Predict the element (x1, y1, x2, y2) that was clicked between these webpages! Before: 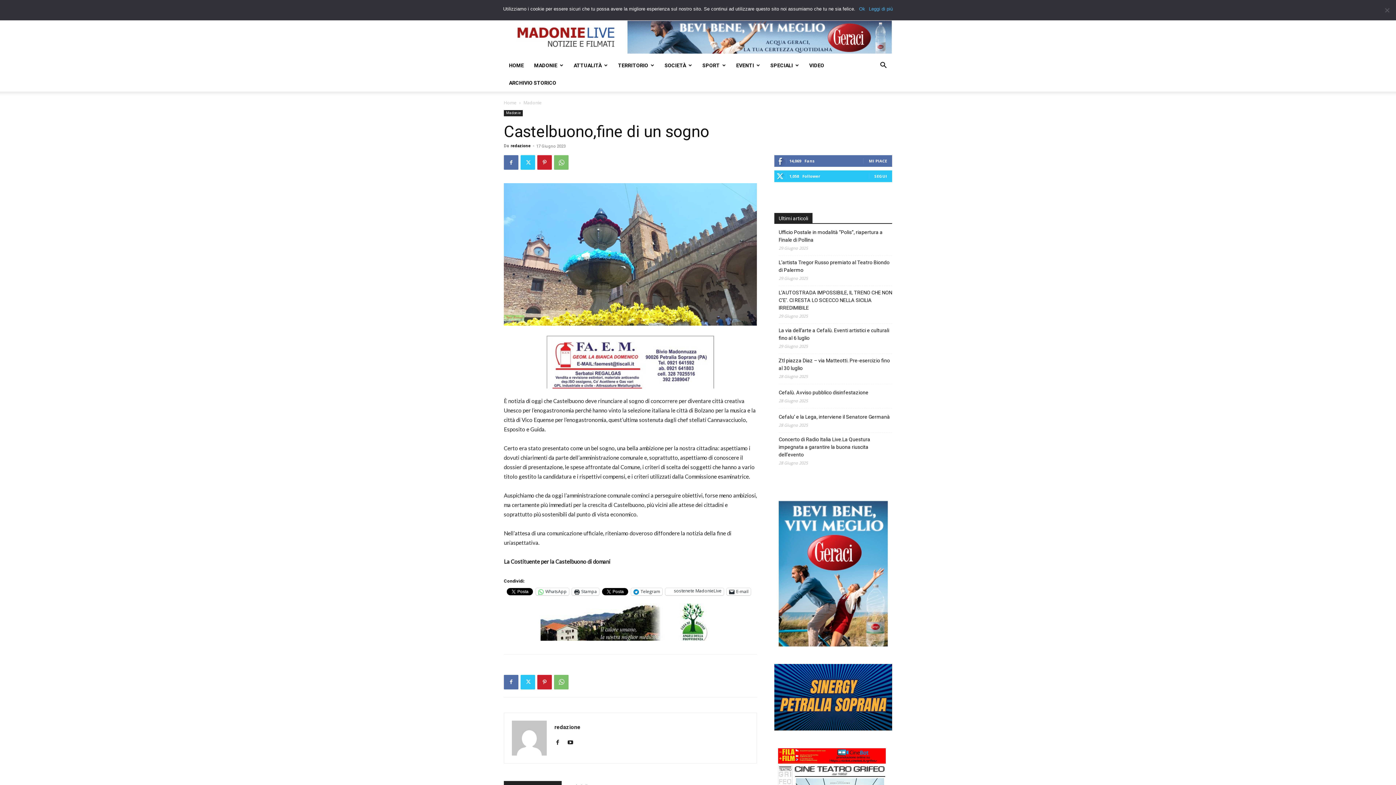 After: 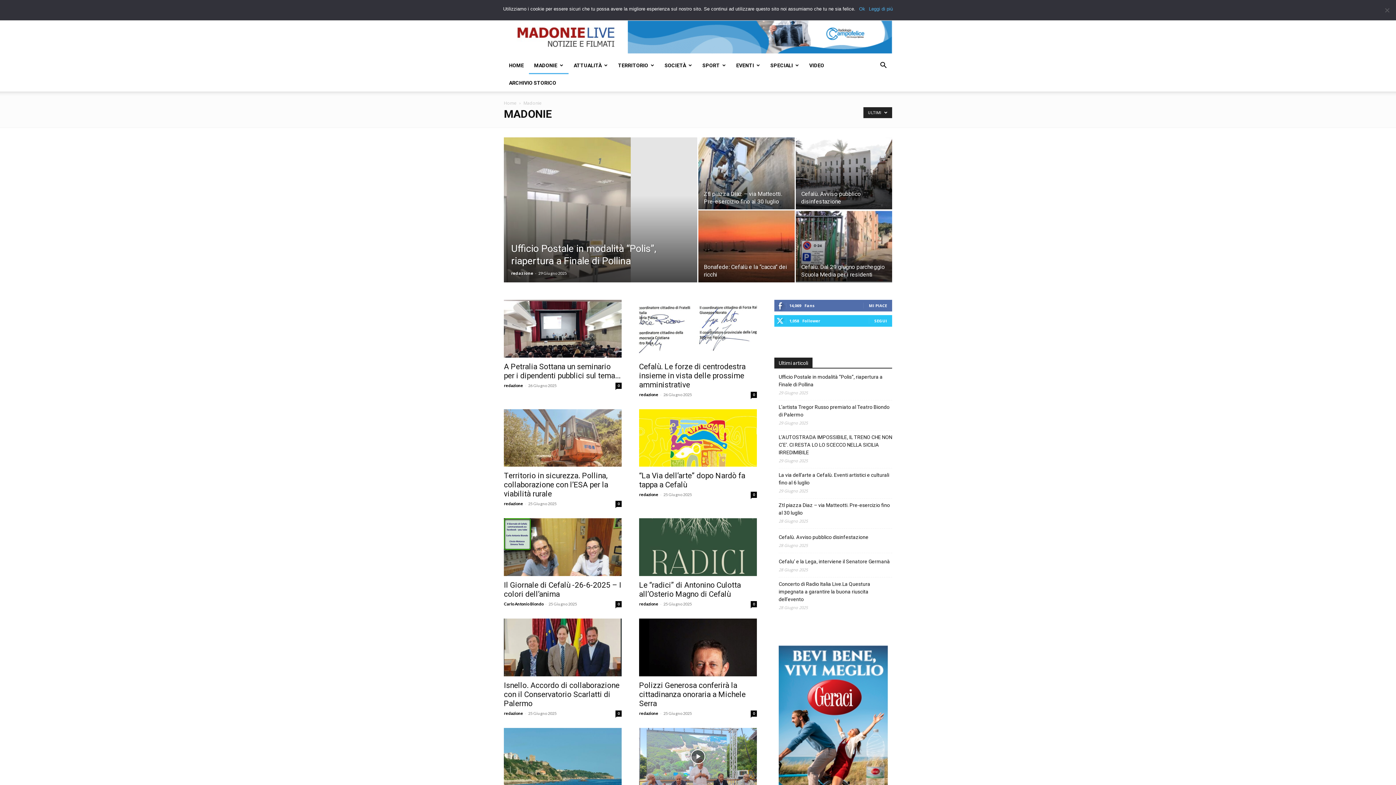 Action: bbox: (504, 110, 522, 116) label: Madonie